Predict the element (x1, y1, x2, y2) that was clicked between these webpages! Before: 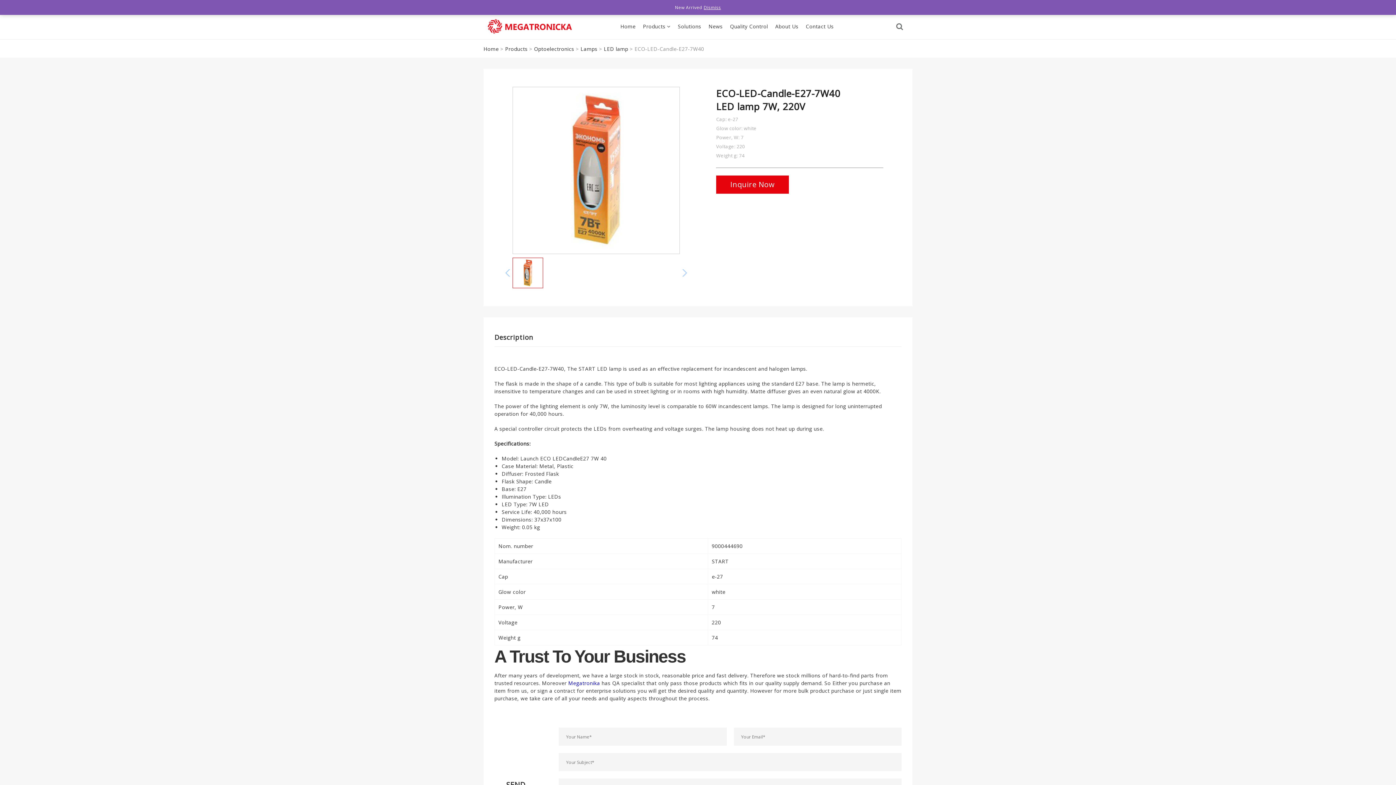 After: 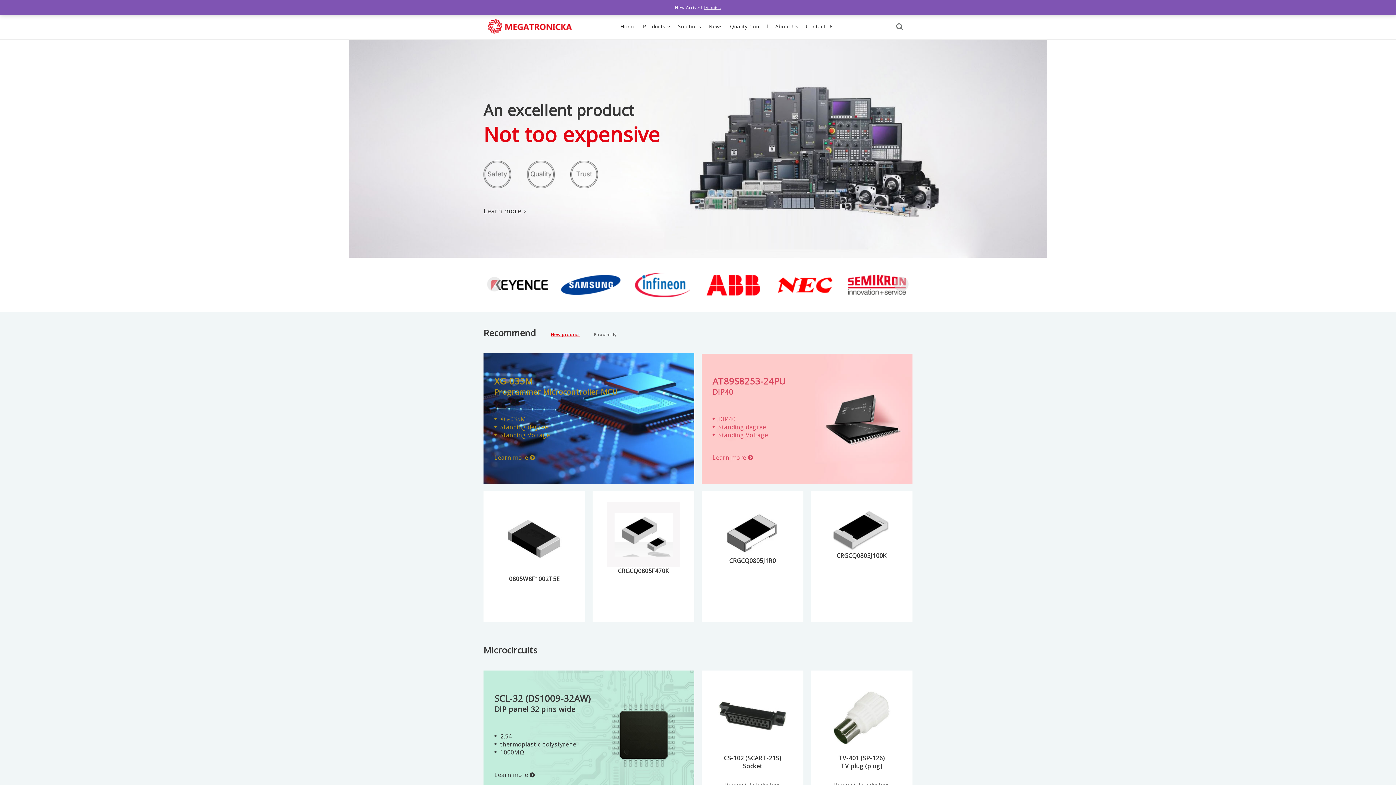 Action: bbox: (483, 22, 598, 29)